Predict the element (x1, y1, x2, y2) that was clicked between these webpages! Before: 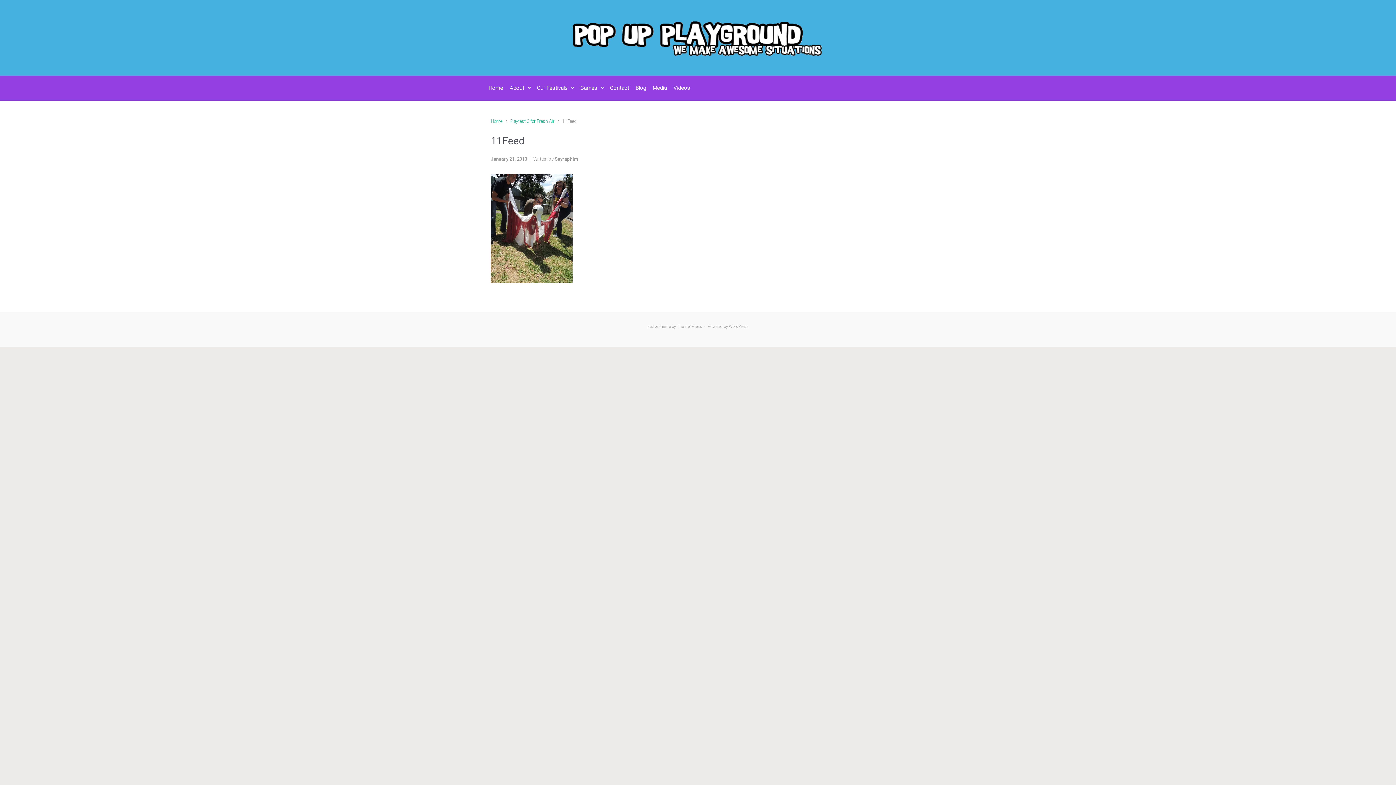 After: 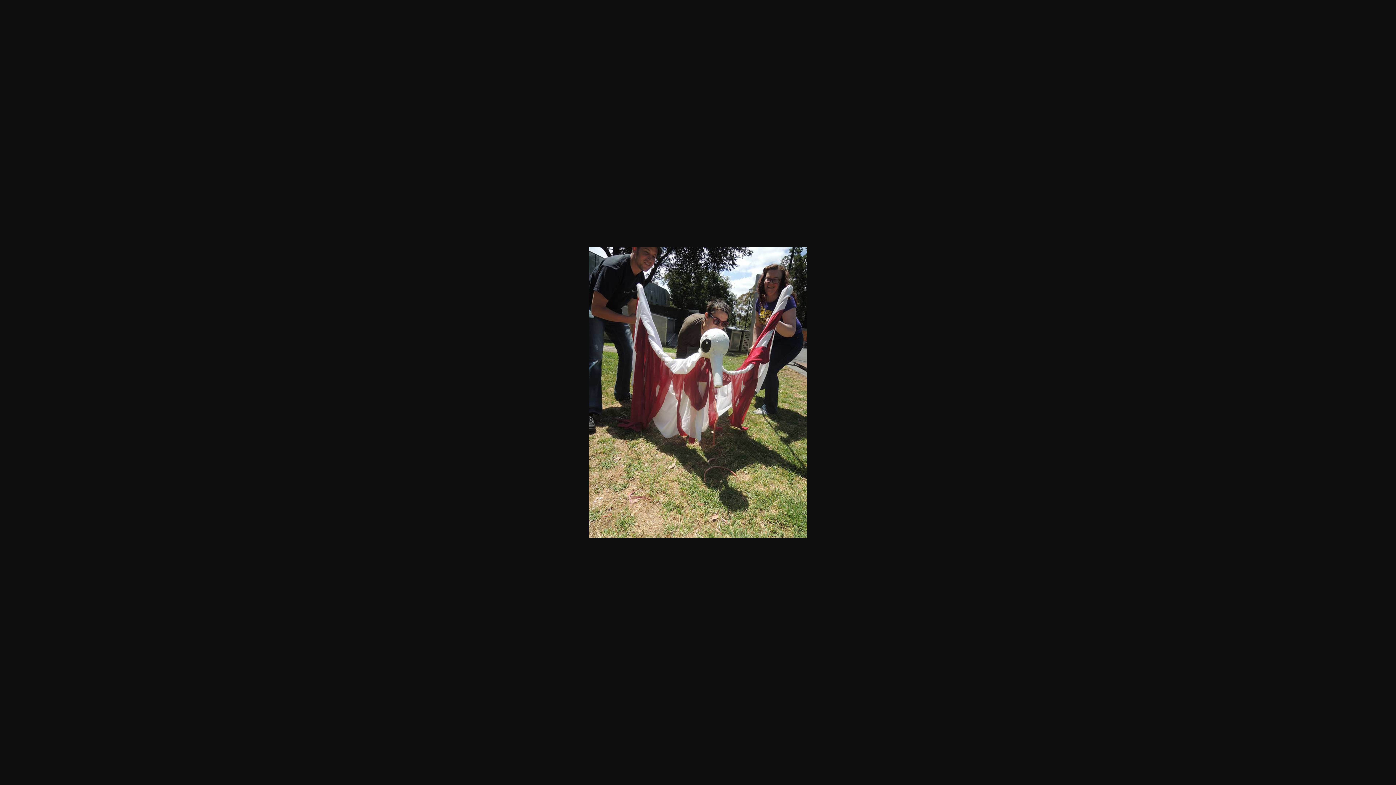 Action: bbox: (490, 224, 572, 231)